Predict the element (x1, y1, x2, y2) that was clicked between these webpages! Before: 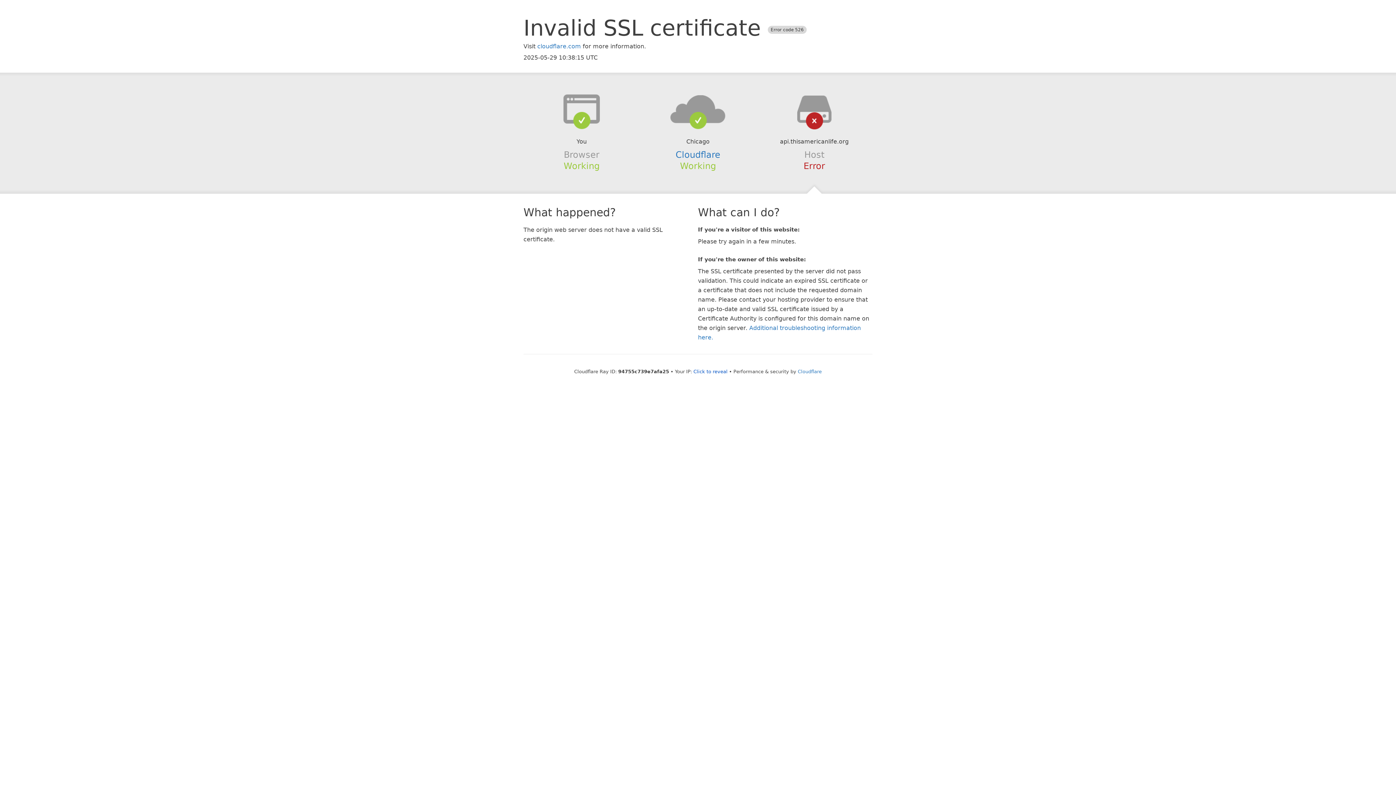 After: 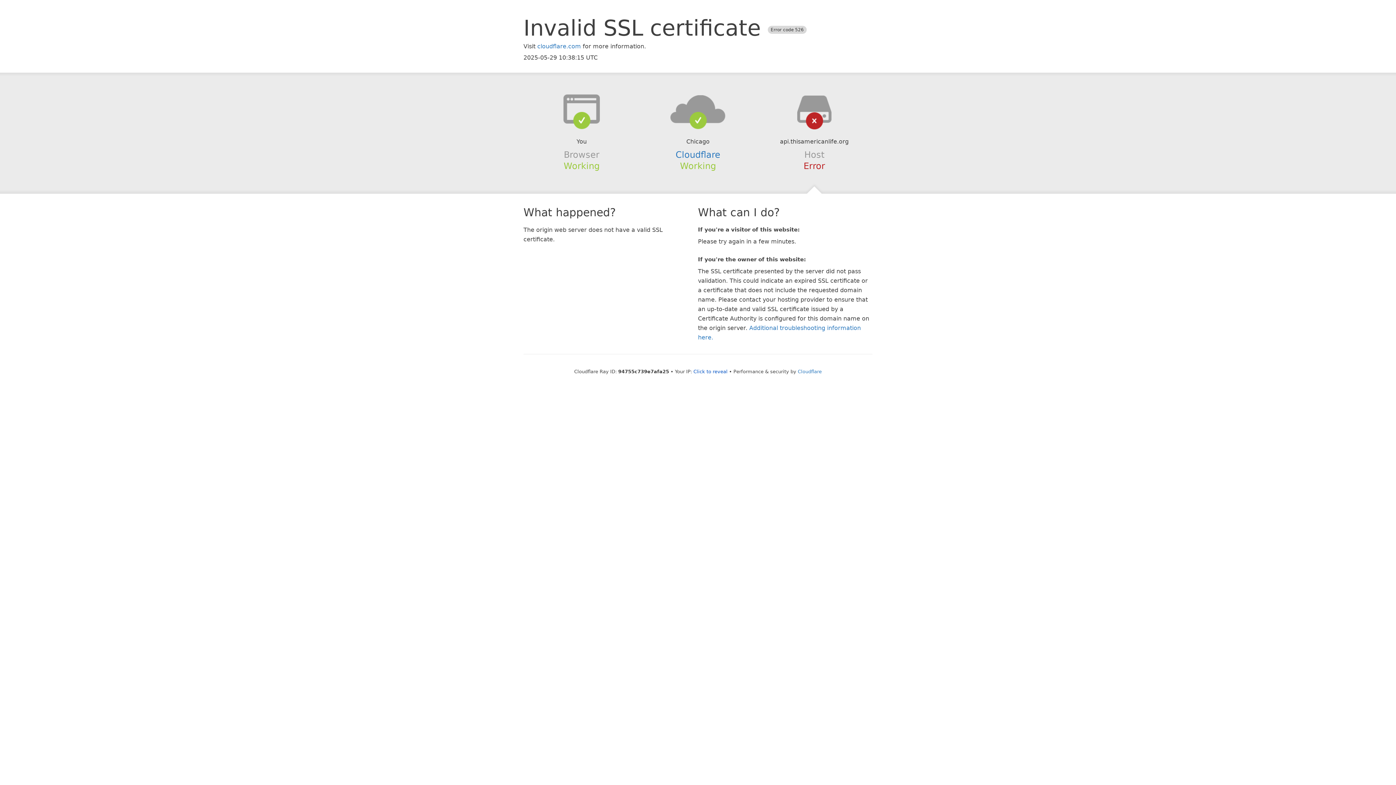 Action: bbox: (639, 94, 756, 123)